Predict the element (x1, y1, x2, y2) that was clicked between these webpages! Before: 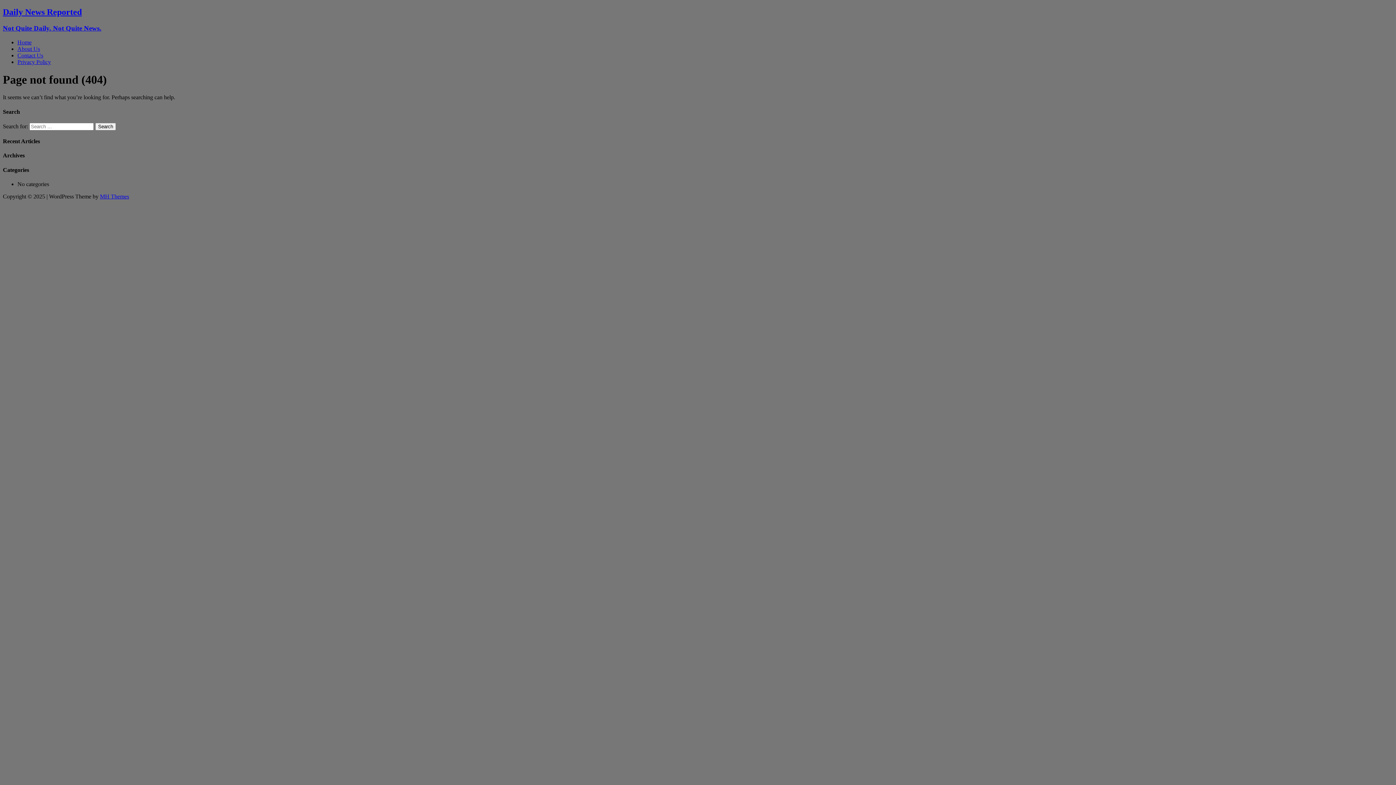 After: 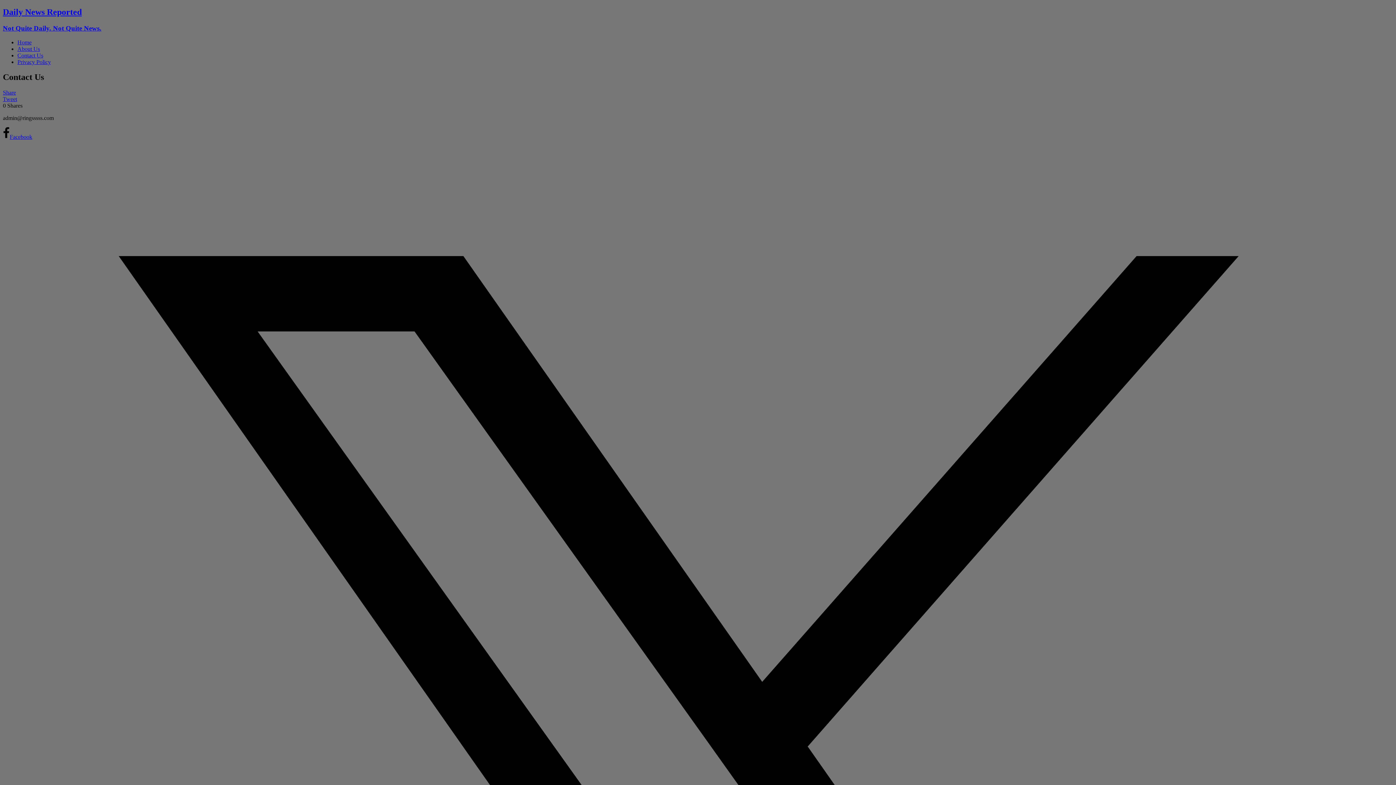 Action: label: Contact Us bbox: (17, 52, 43, 58)